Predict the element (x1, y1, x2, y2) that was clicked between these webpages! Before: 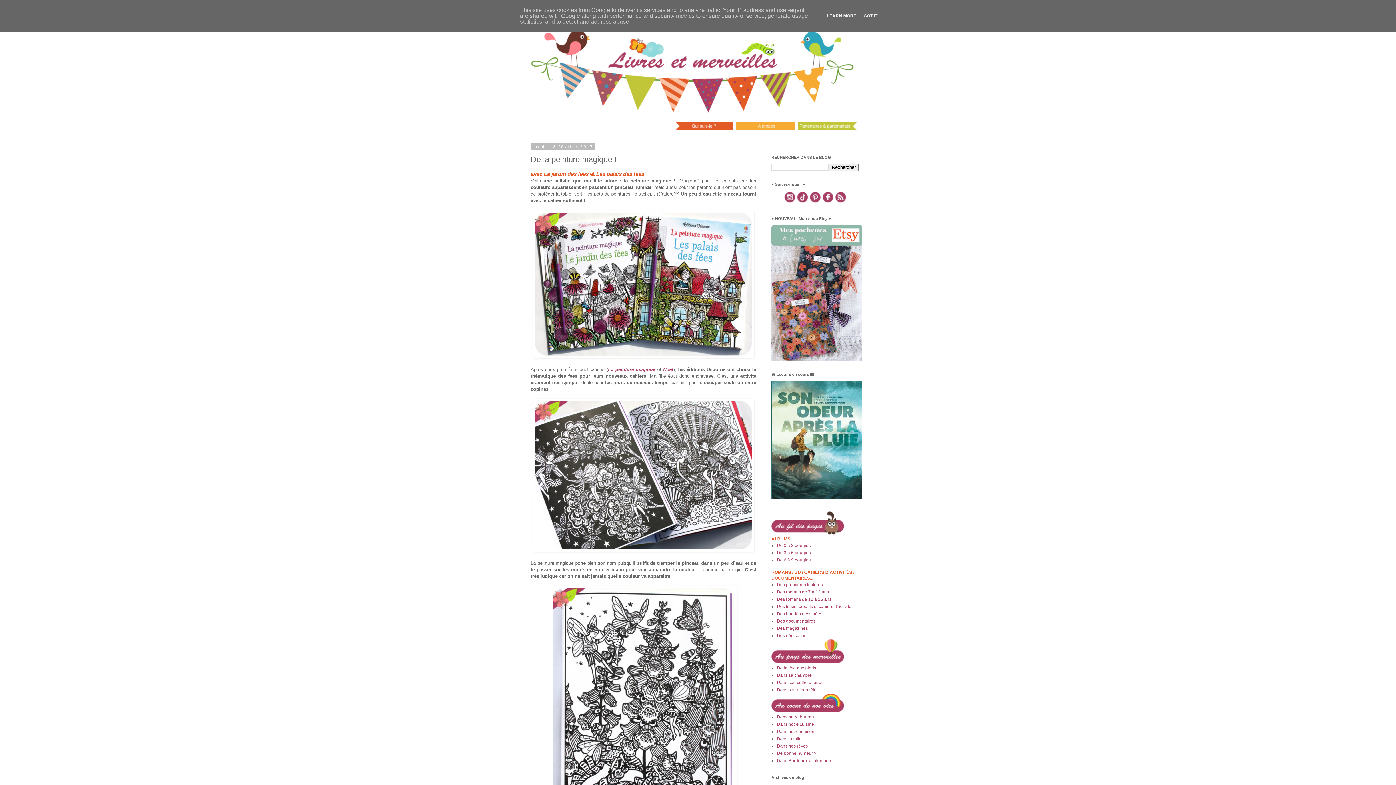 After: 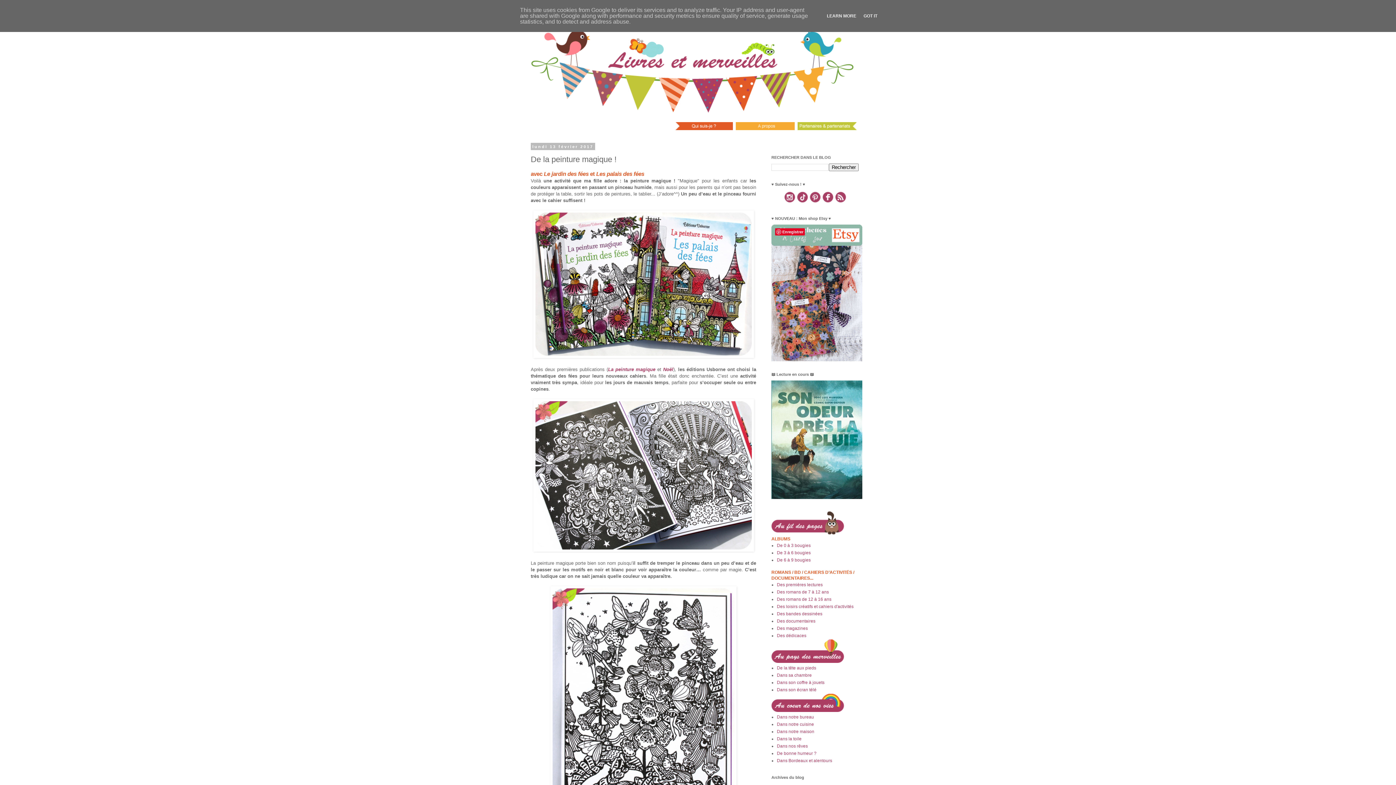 Action: bbox: (771, 290, 862, 295)